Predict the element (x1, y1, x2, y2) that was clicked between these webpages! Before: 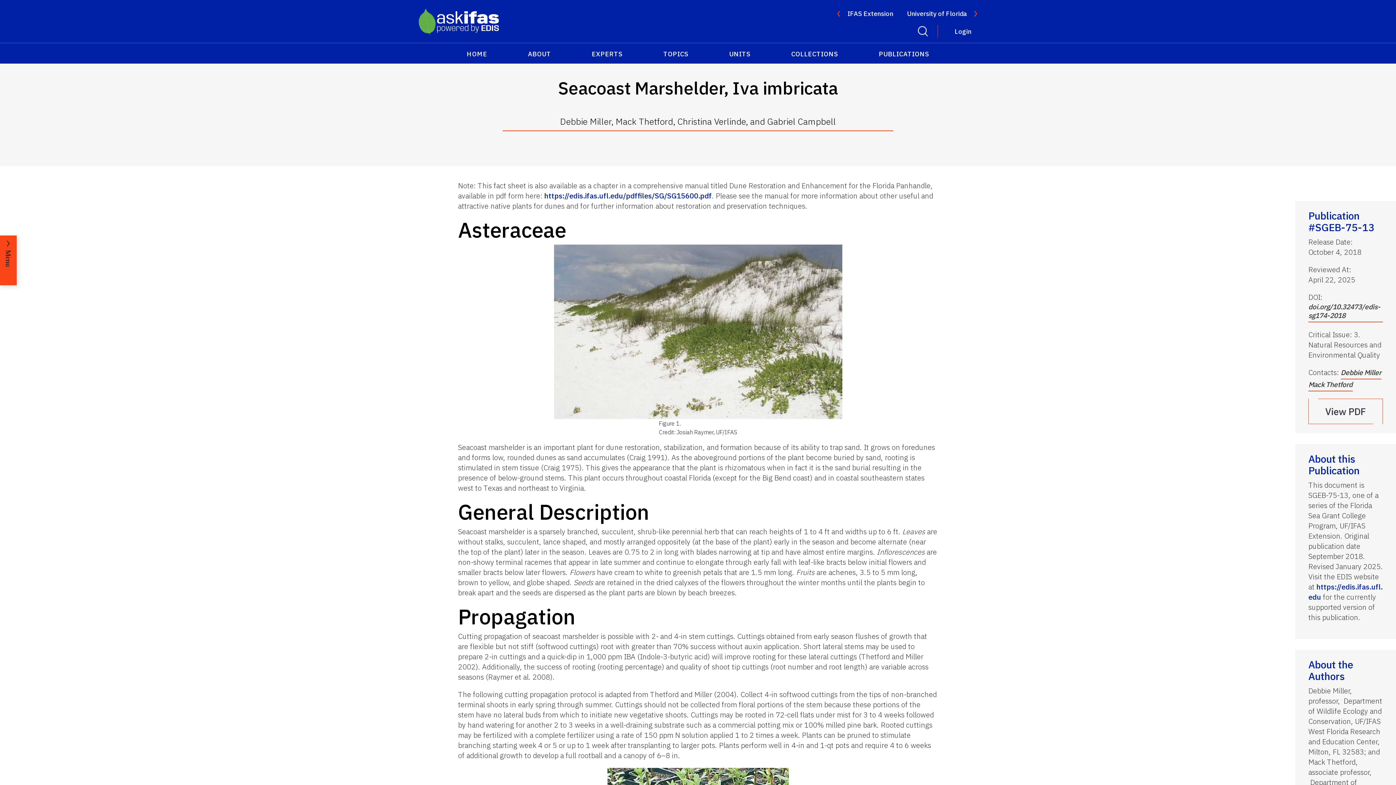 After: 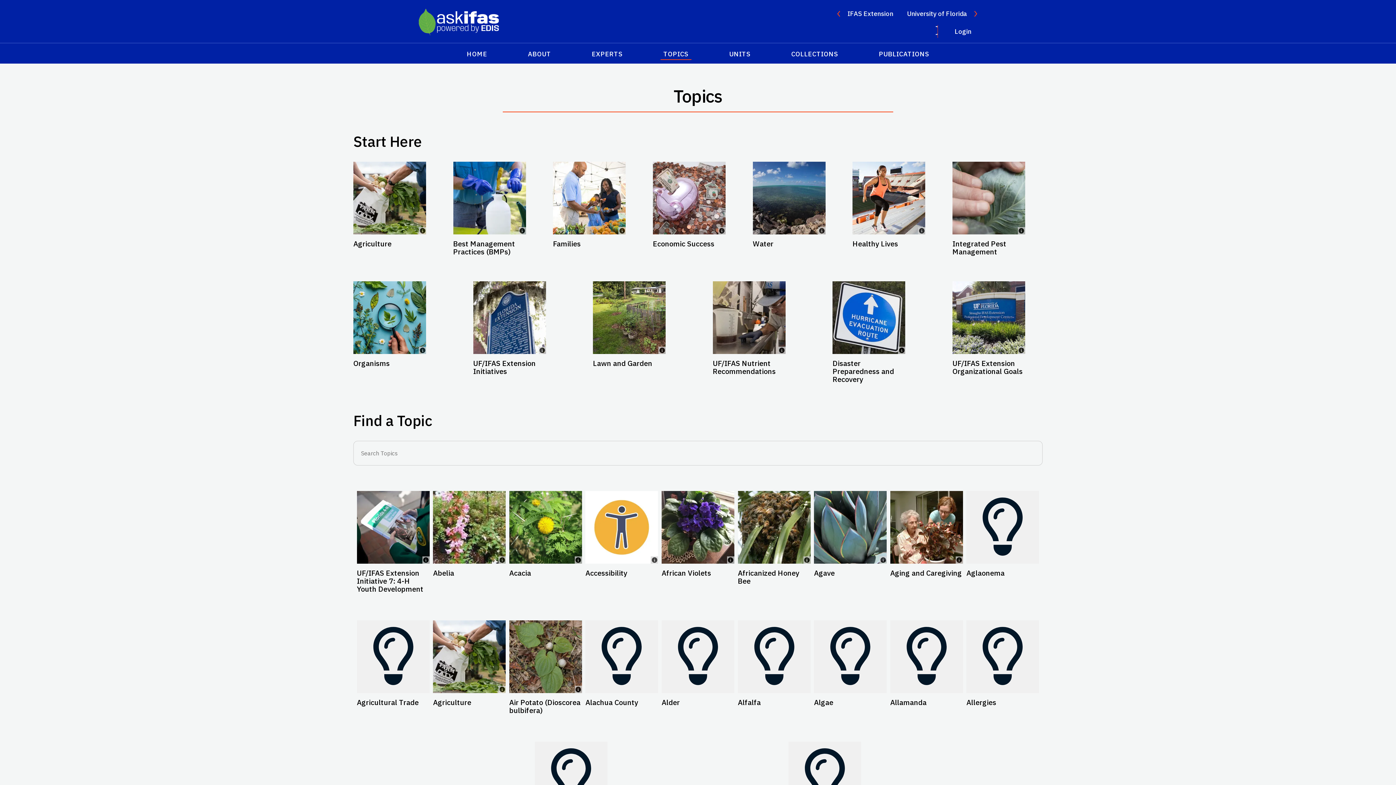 Action: bbox: (660, 46, 691, 60) label: TOPICS